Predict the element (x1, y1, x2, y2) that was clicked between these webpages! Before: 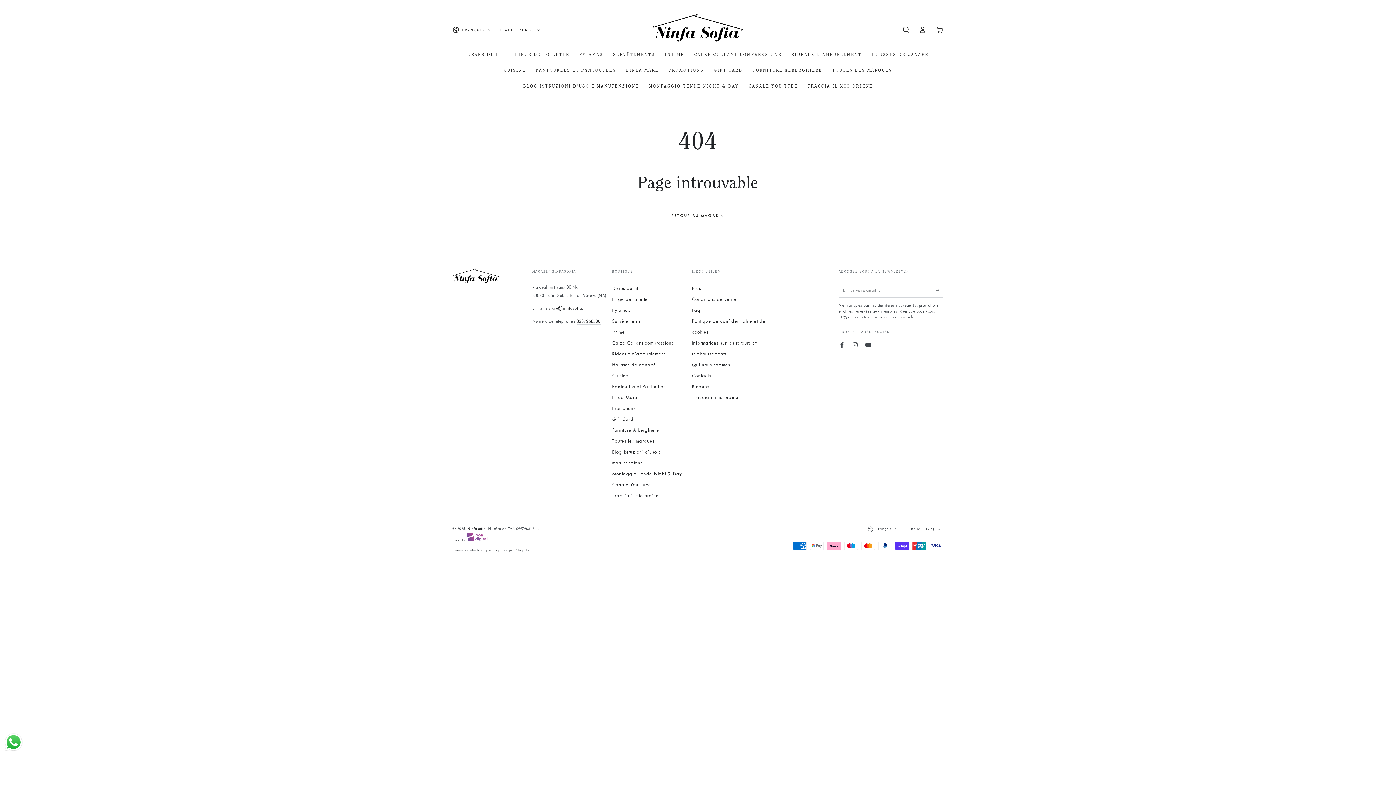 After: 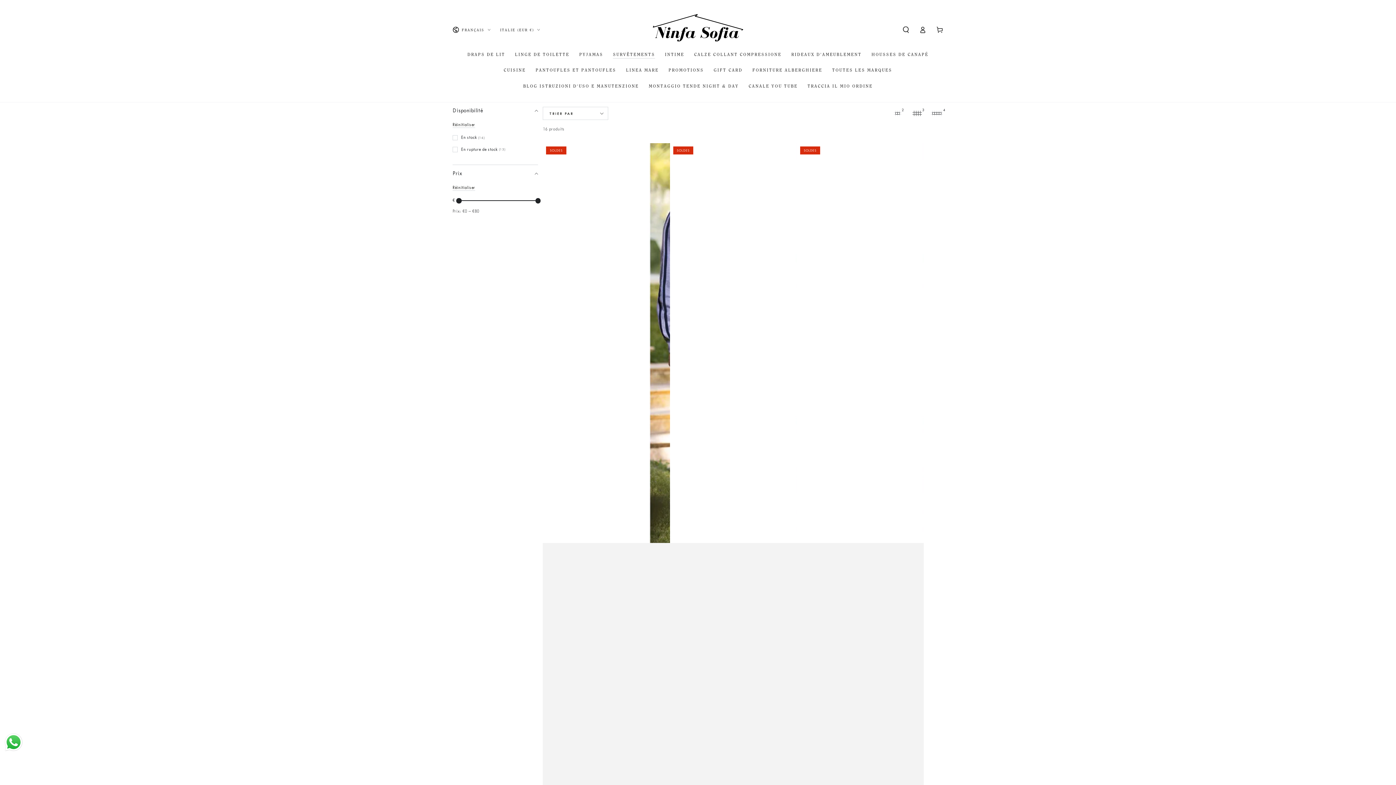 Action: bbox: (612, 318, 640, 323) label: Survêtements